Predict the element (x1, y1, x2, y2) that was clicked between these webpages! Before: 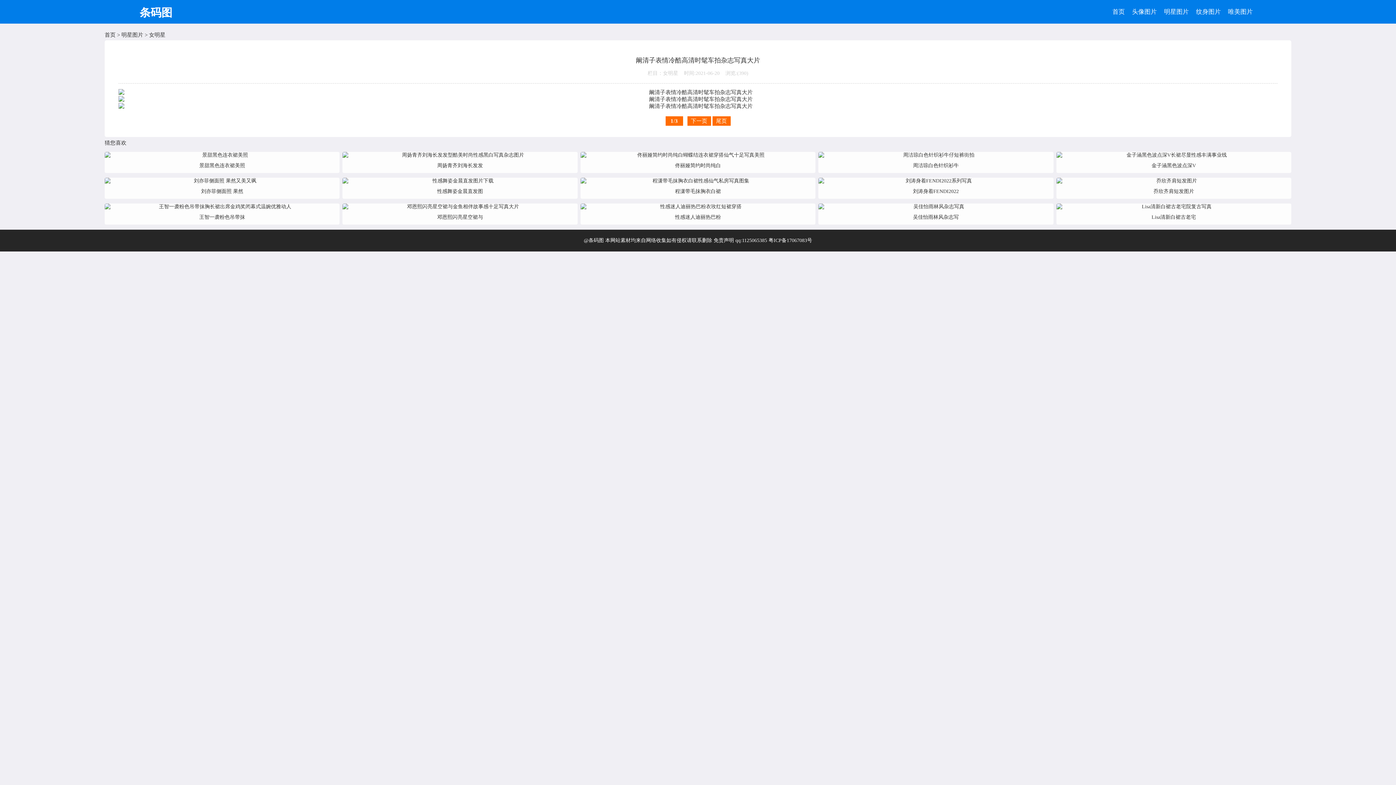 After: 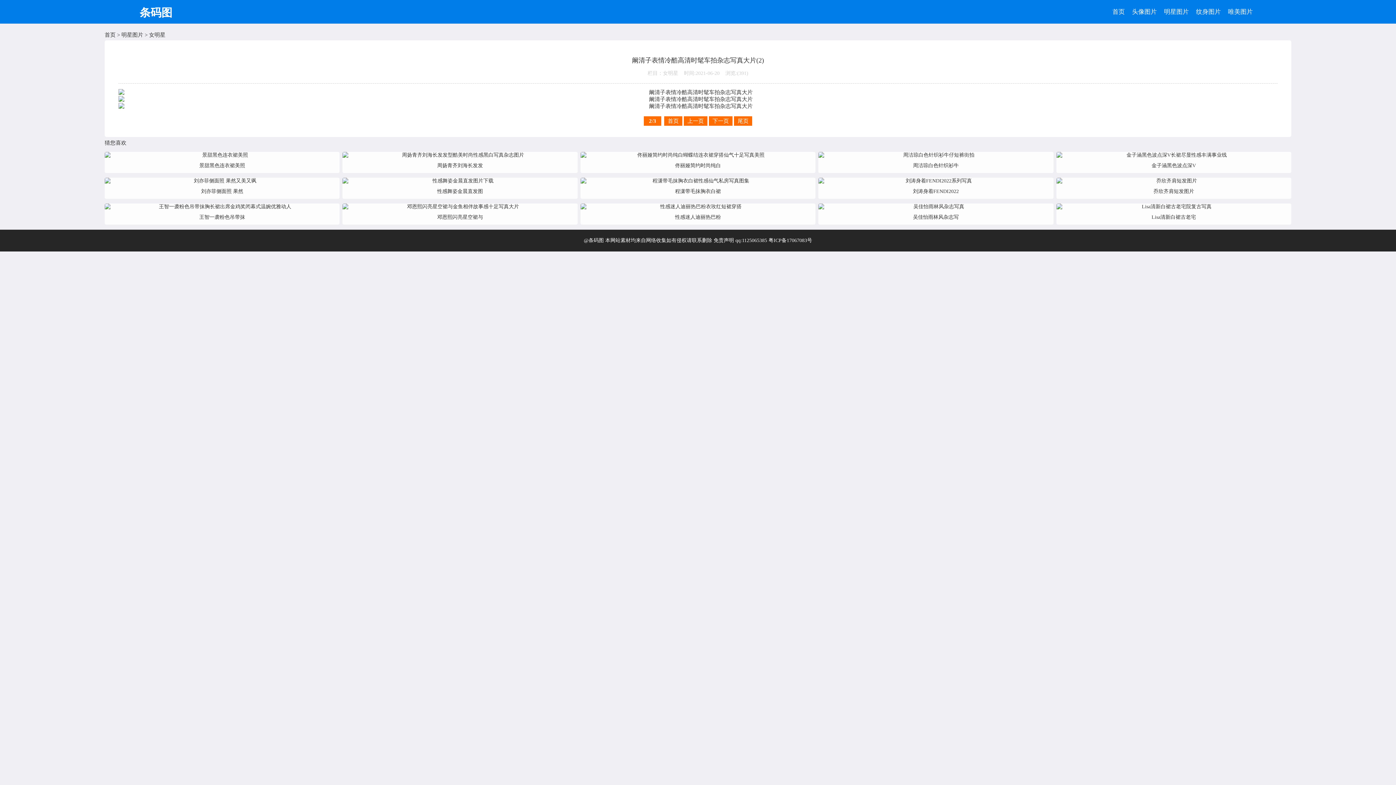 Action: bbox: (687, 116, 711, 125) label: 下一页